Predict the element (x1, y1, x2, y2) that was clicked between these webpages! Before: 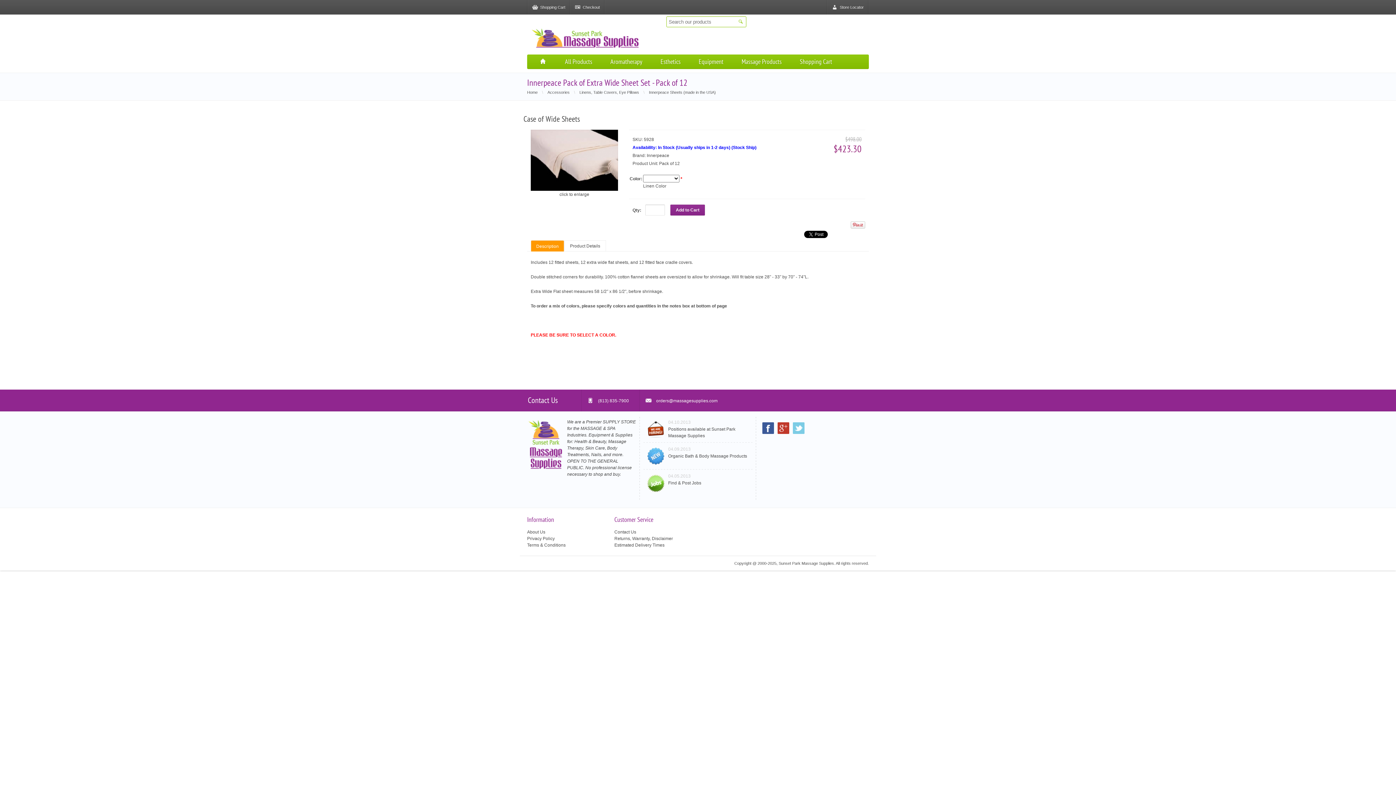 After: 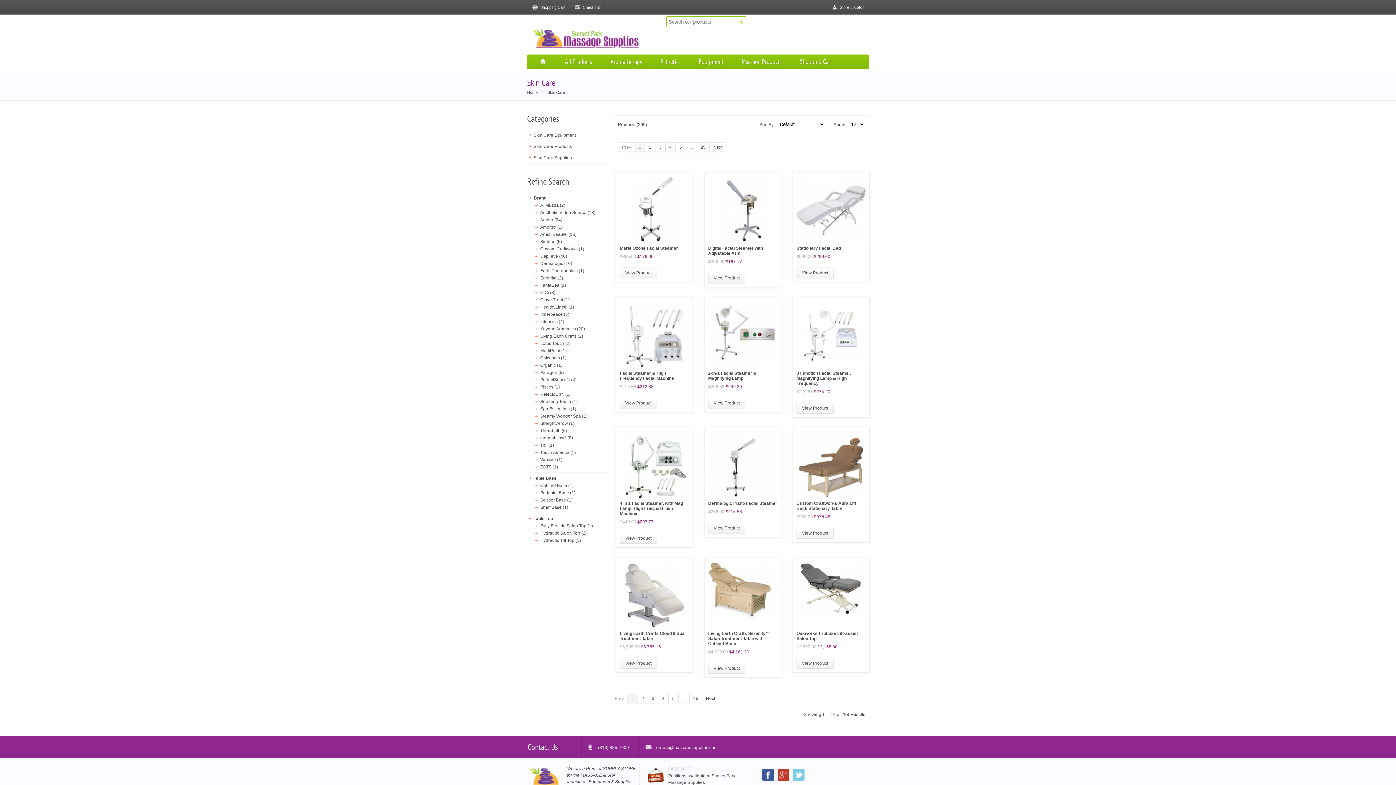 Action: label: Esthetics bbox: (651, 54, 689, 69)